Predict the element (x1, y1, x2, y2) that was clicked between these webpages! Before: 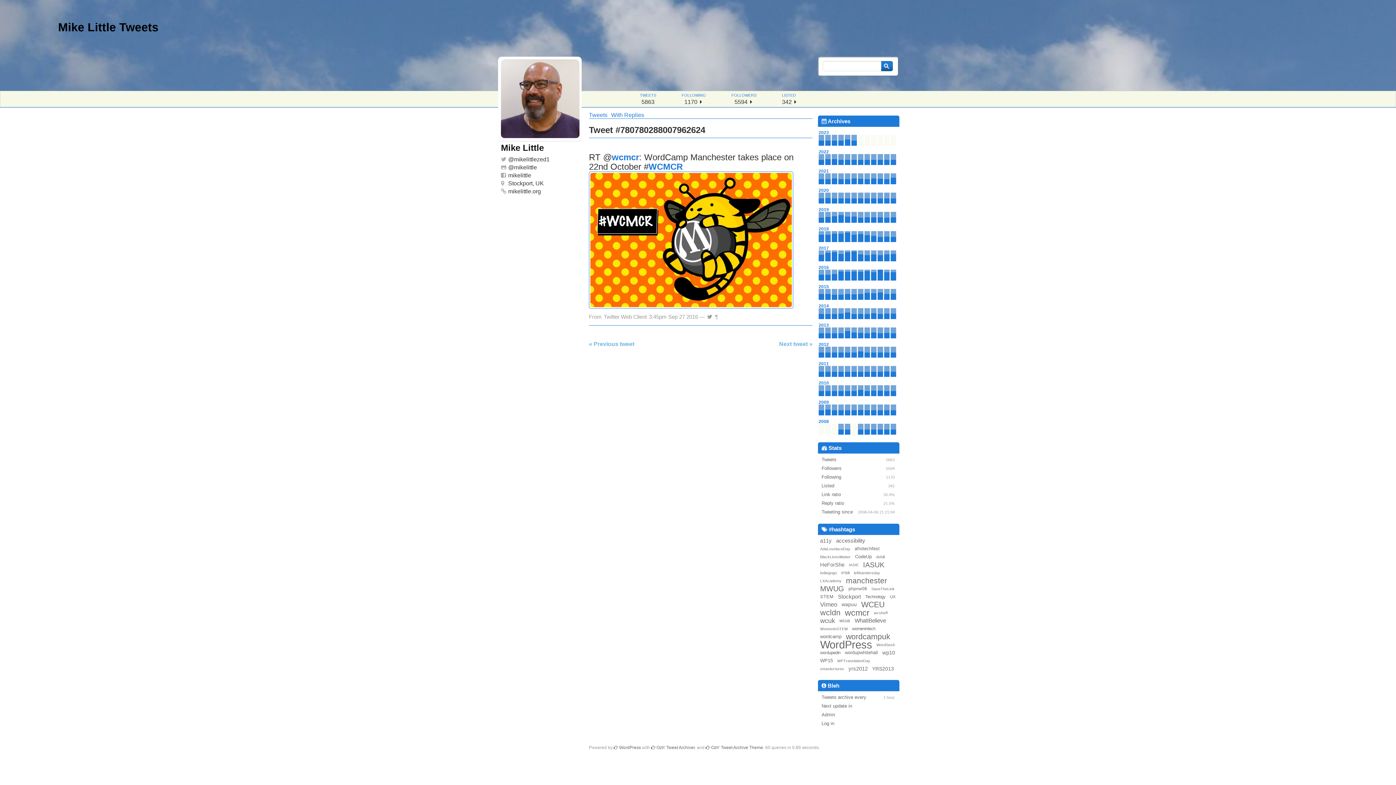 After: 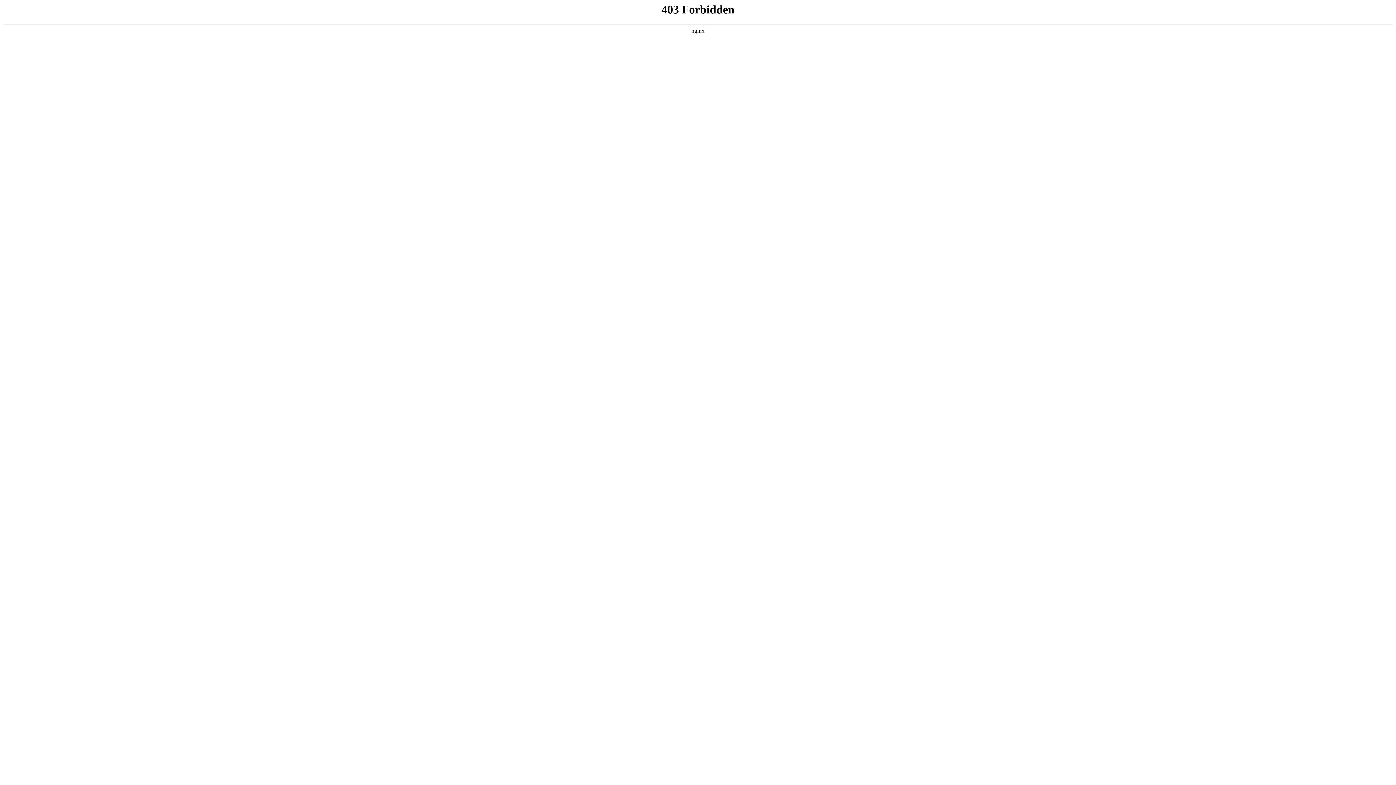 Action: bbox: (613, 745, 641, 750) label:  WordPress